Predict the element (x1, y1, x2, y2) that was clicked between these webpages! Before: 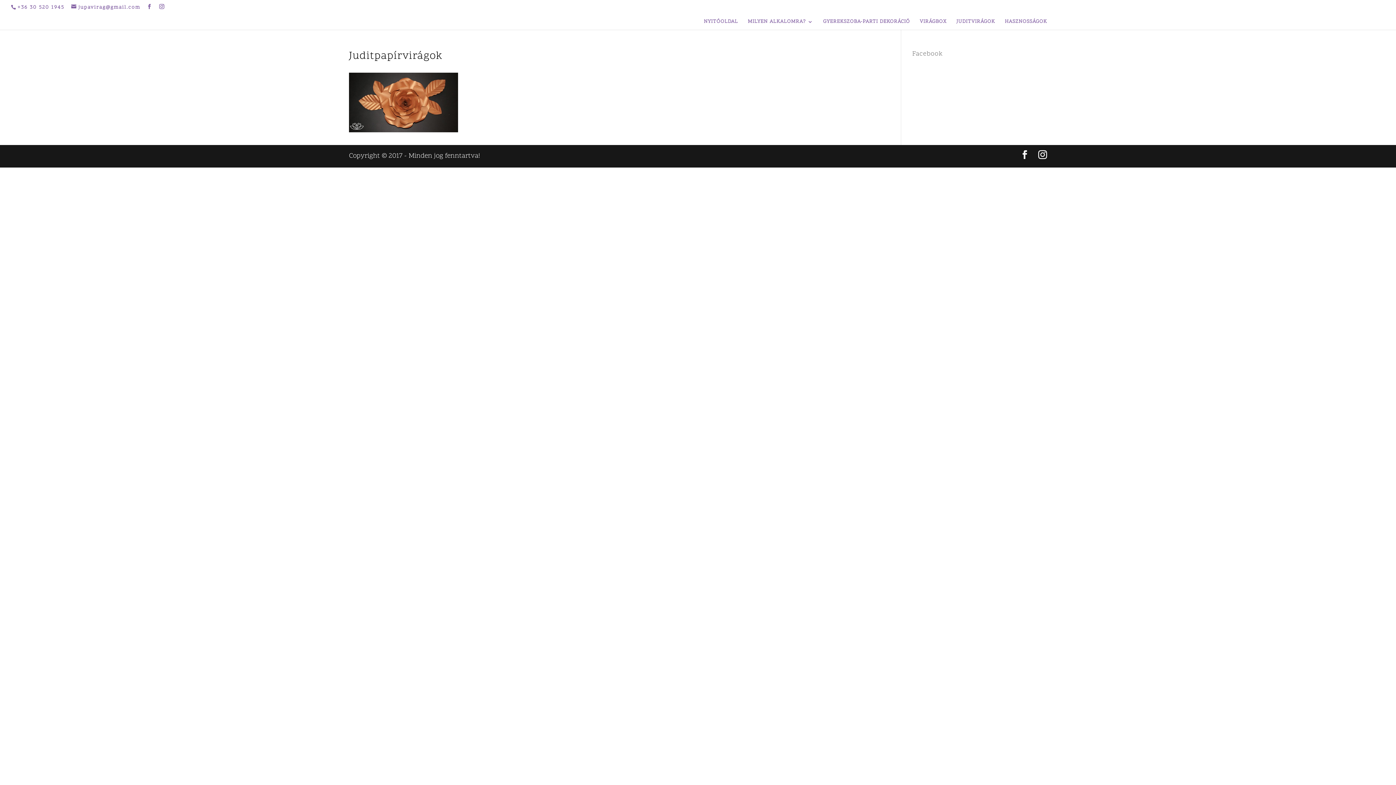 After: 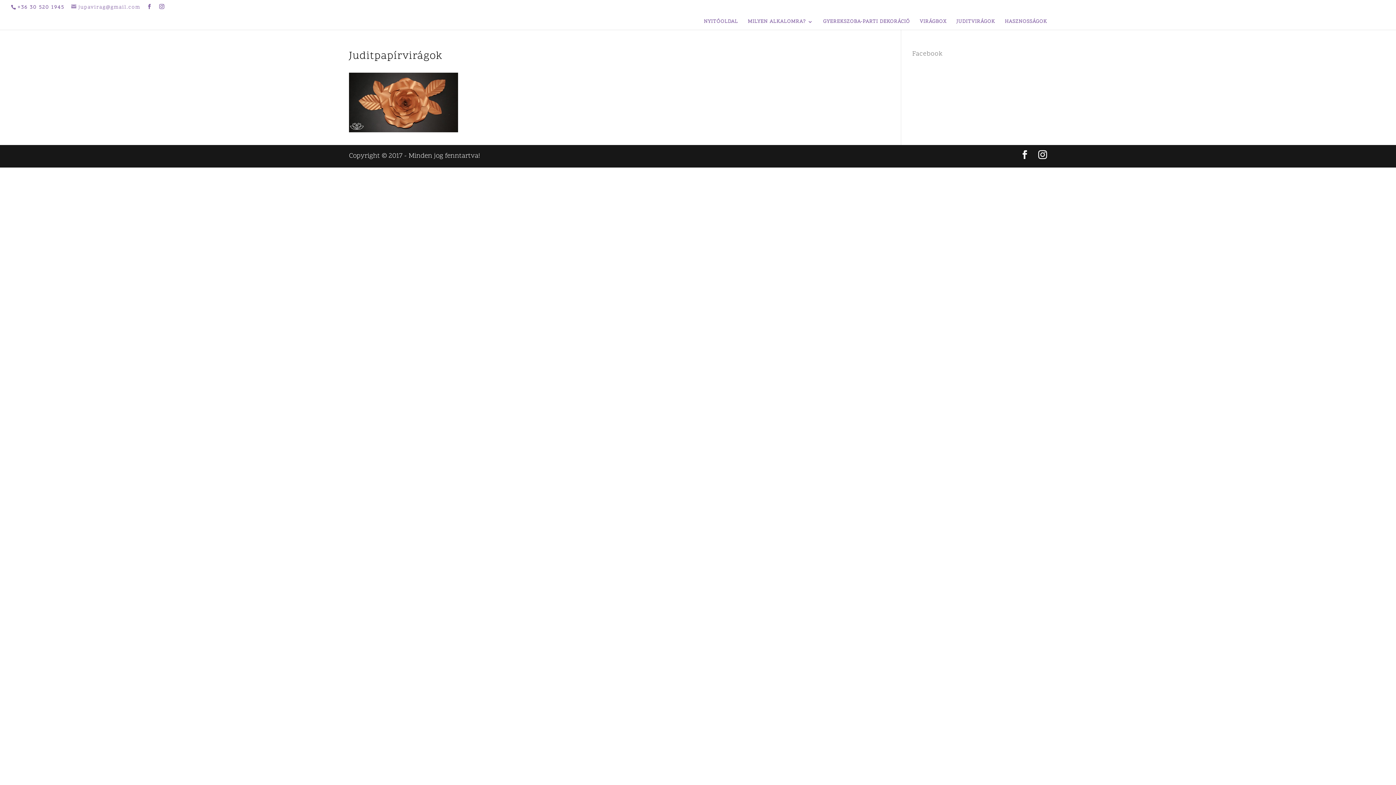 Action: bbox: (71, 3, 140, 10) label: jupavirag@gmail.com